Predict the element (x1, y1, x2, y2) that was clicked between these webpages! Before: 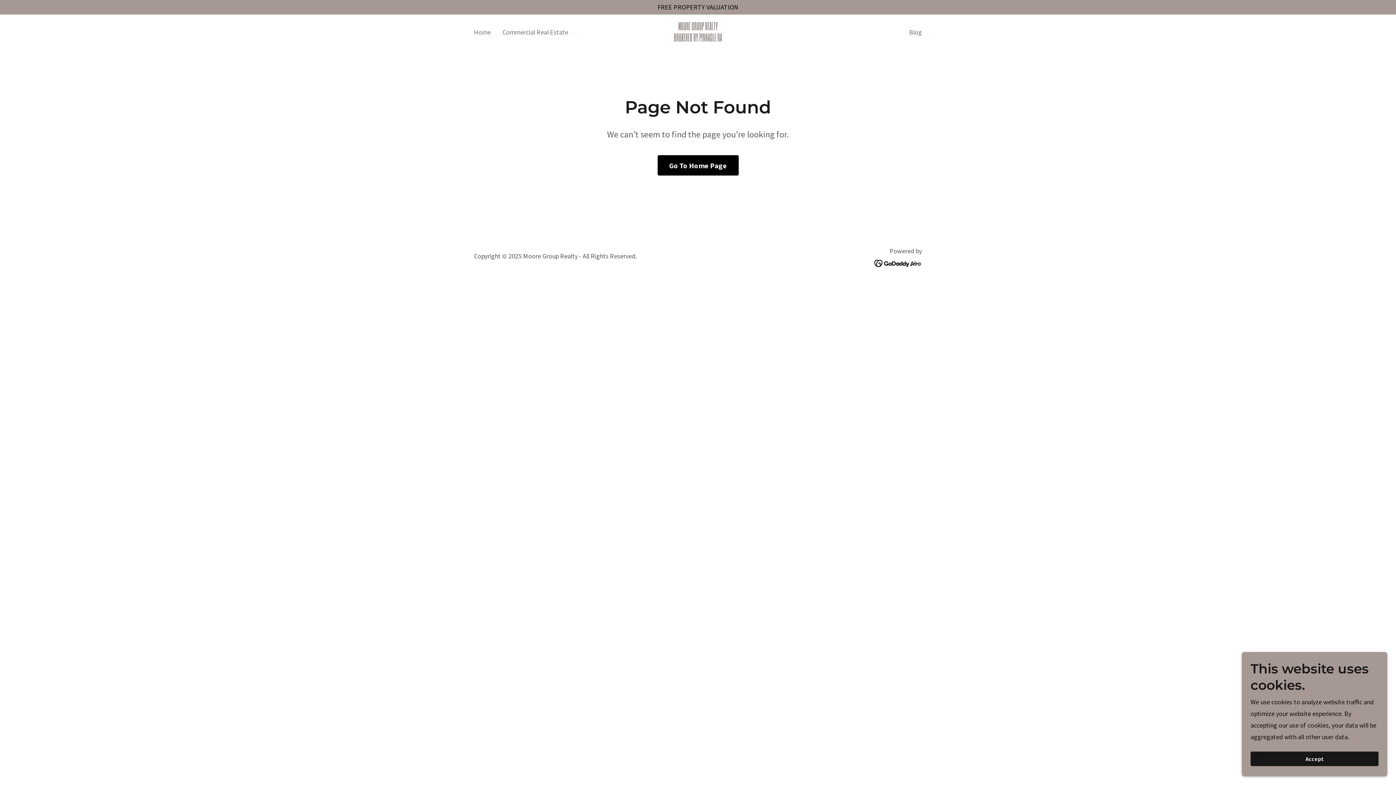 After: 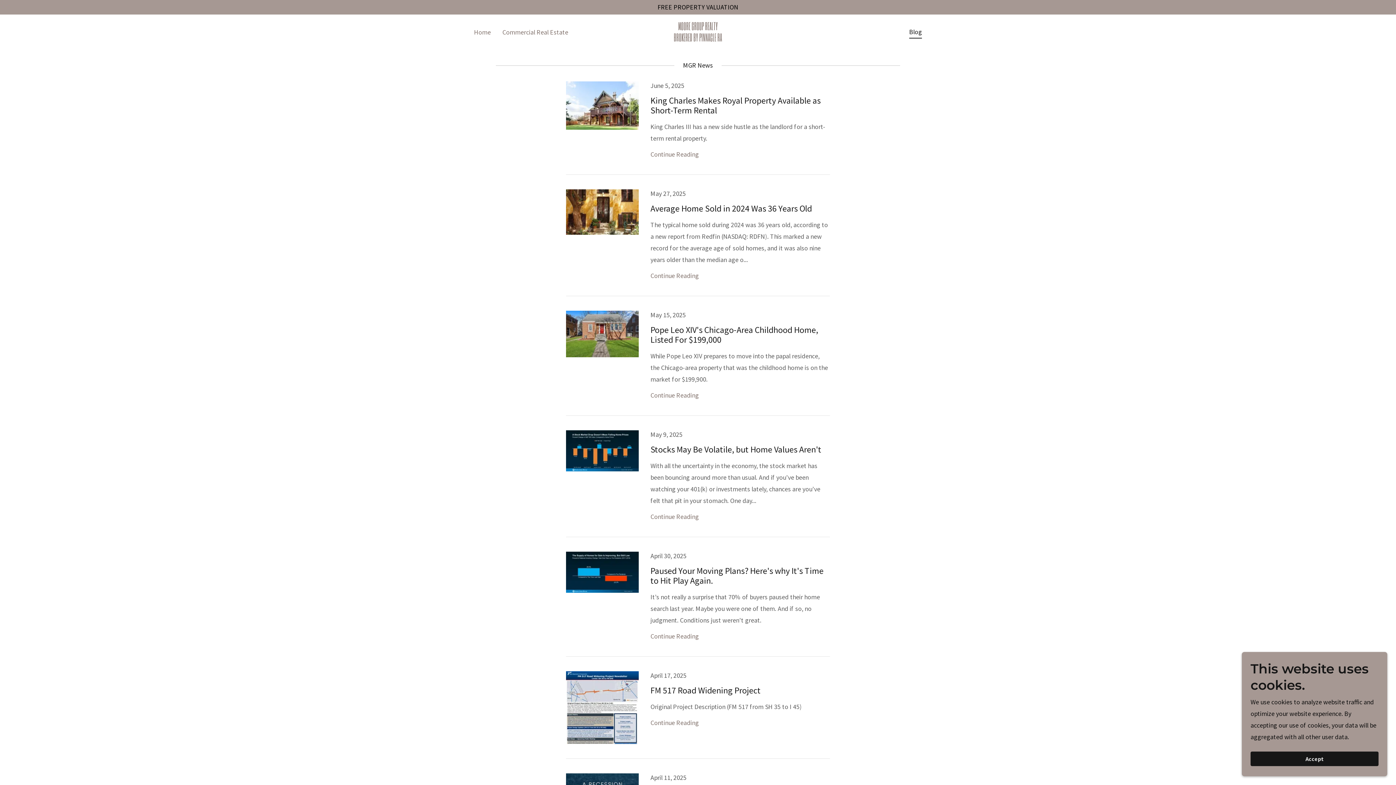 Action: label: Blog bbox: (907, 25, 924, 38)